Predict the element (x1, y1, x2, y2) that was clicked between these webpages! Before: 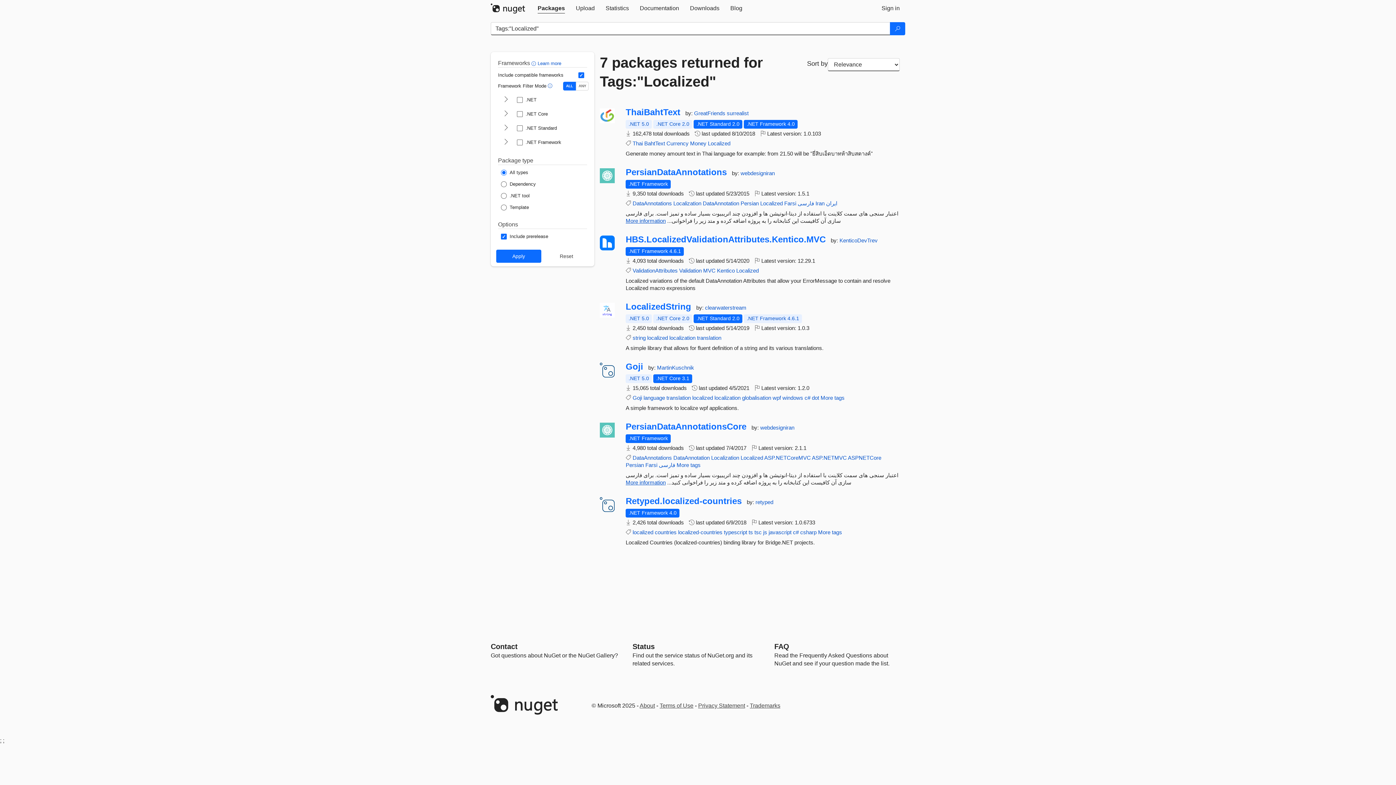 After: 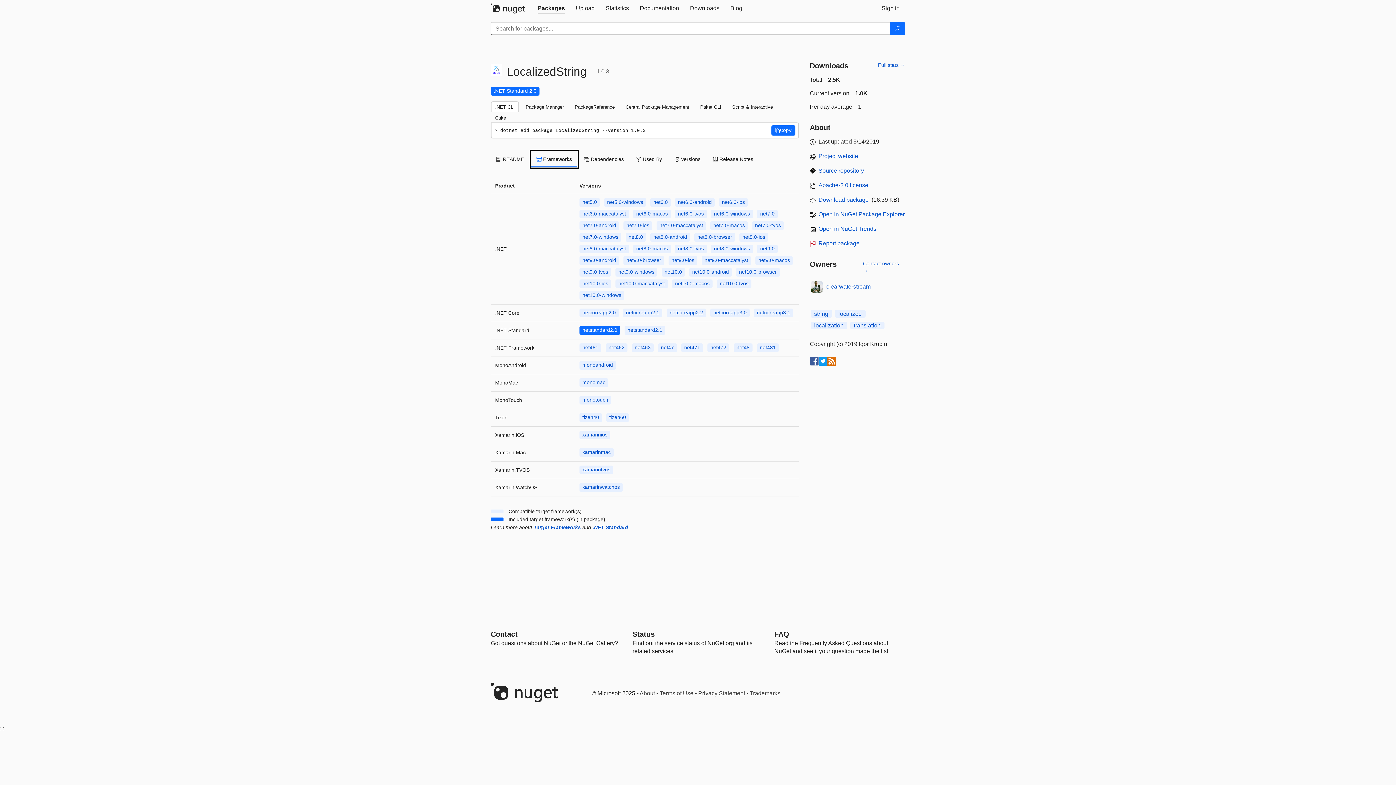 Action: label: .NET Standard 2.0
This package targets .NET Standard 2.0. The package is compatible with this framework or higher. bbox: (693, 314, 742, 323)